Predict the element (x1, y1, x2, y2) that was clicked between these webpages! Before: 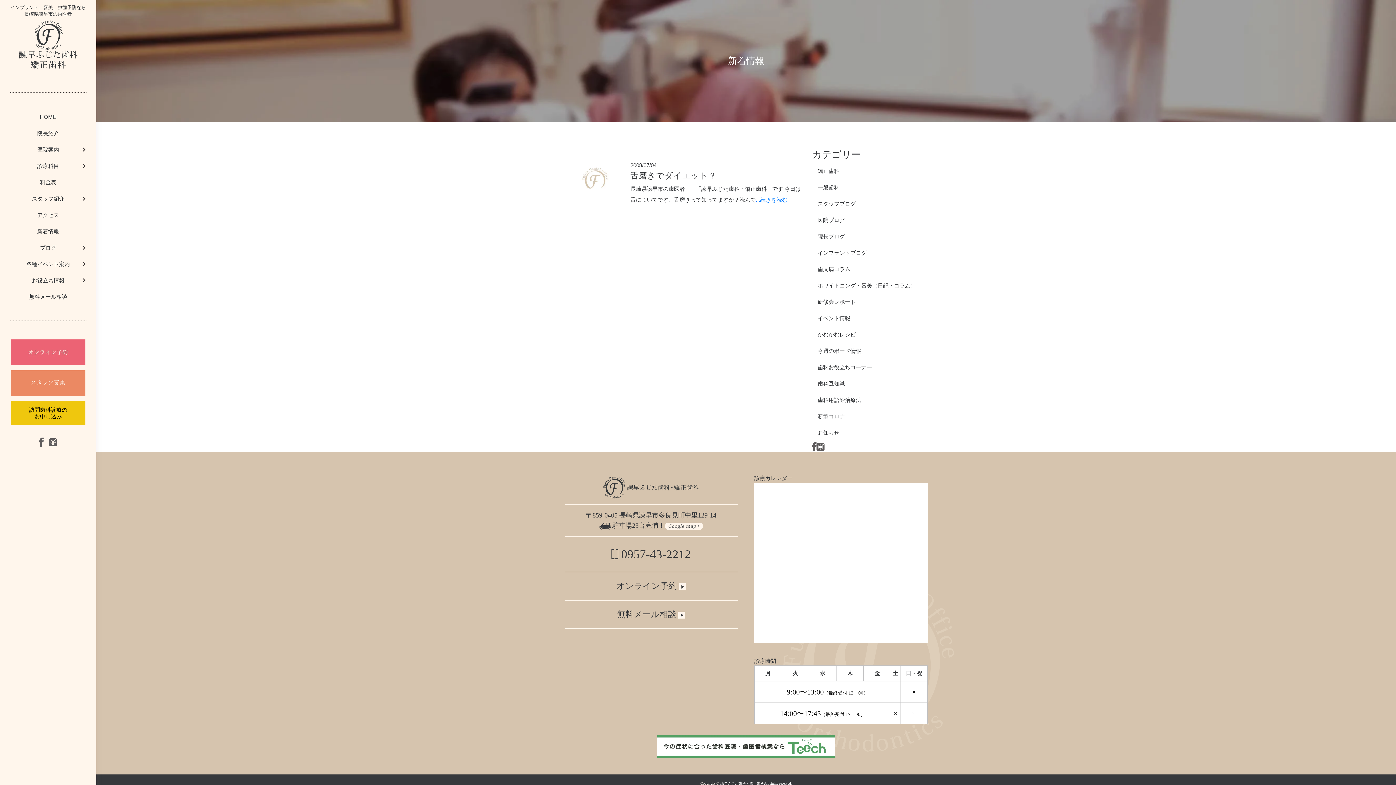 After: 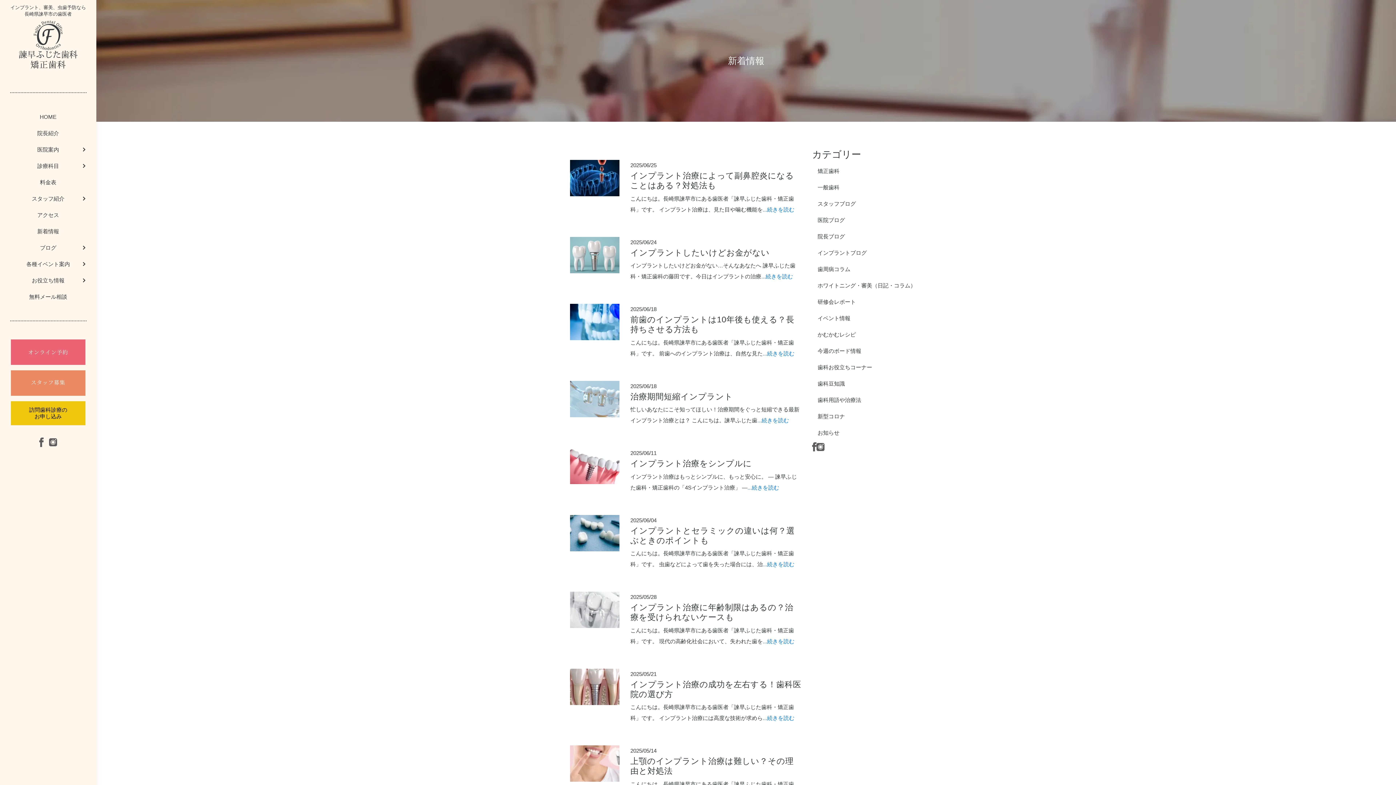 Action: bbox: (812, 244, 922, 261) label: インプラントブログ